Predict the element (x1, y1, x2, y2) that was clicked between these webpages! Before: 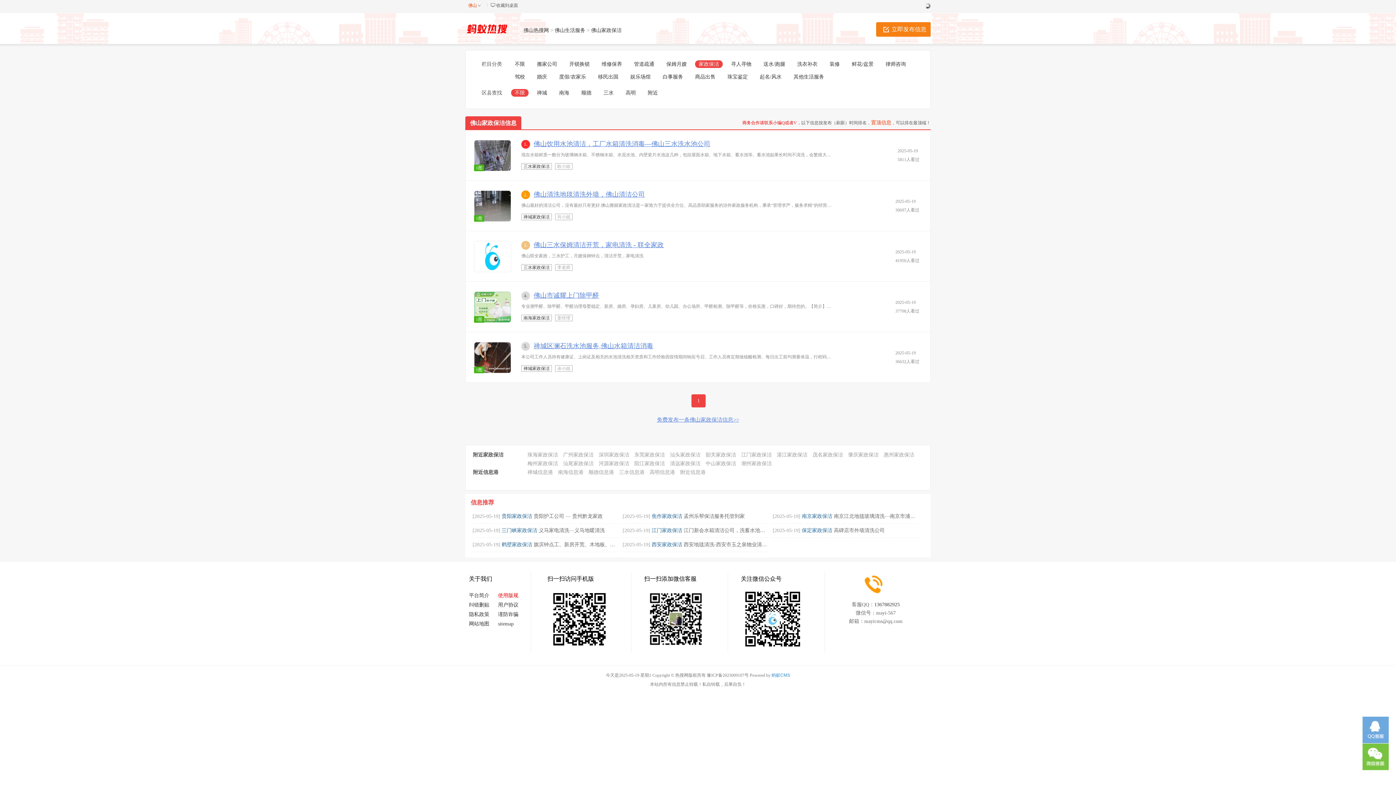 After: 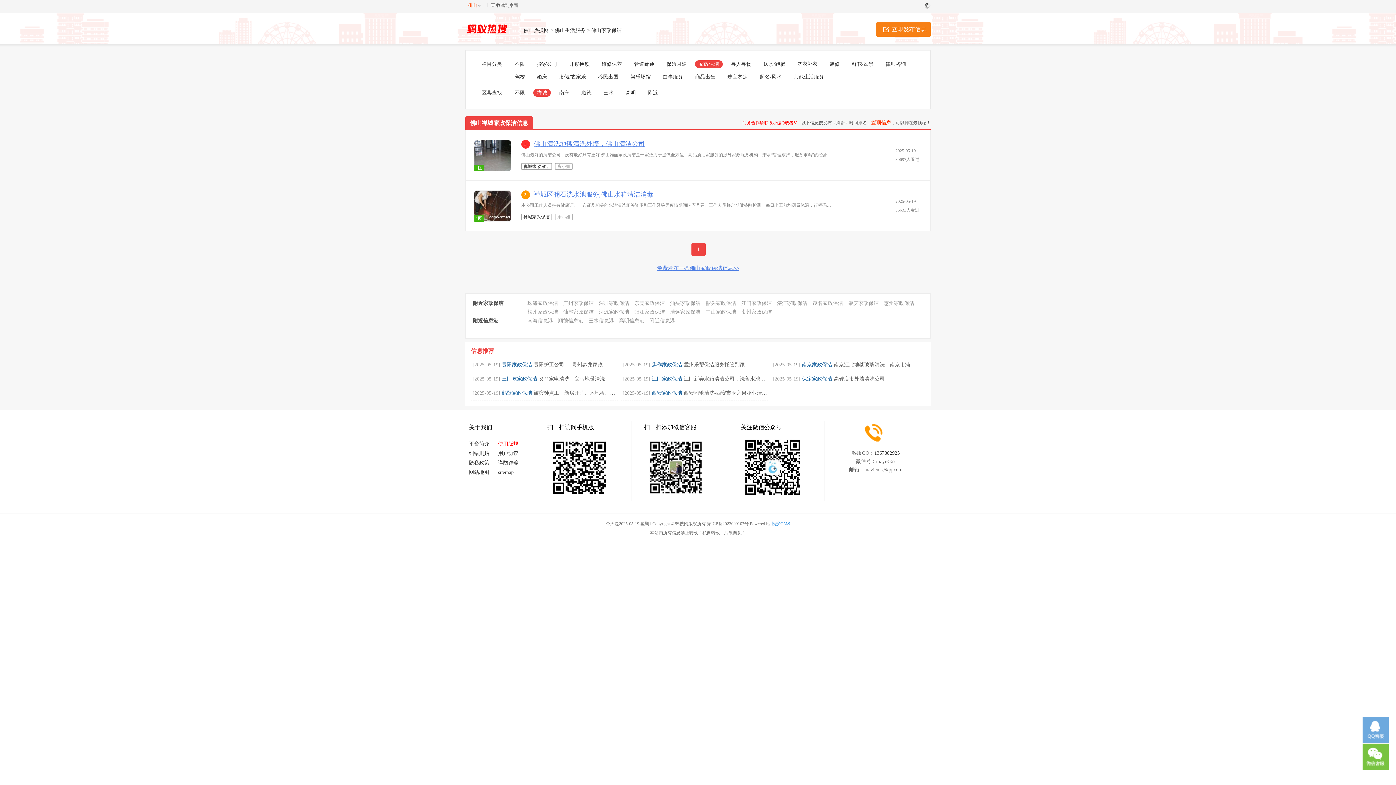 Action: label: 禅城家政保洁 bbox: (523, 214, 549, 219)